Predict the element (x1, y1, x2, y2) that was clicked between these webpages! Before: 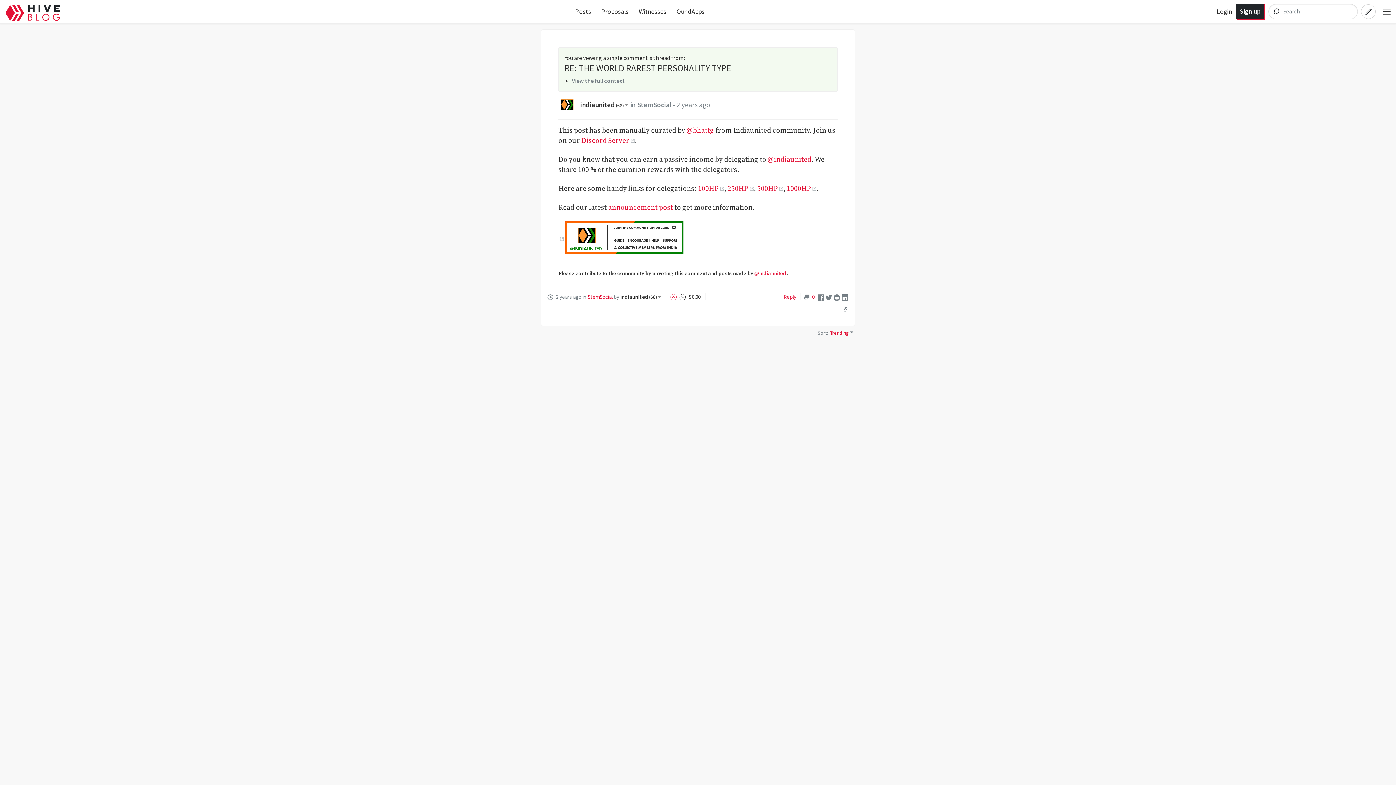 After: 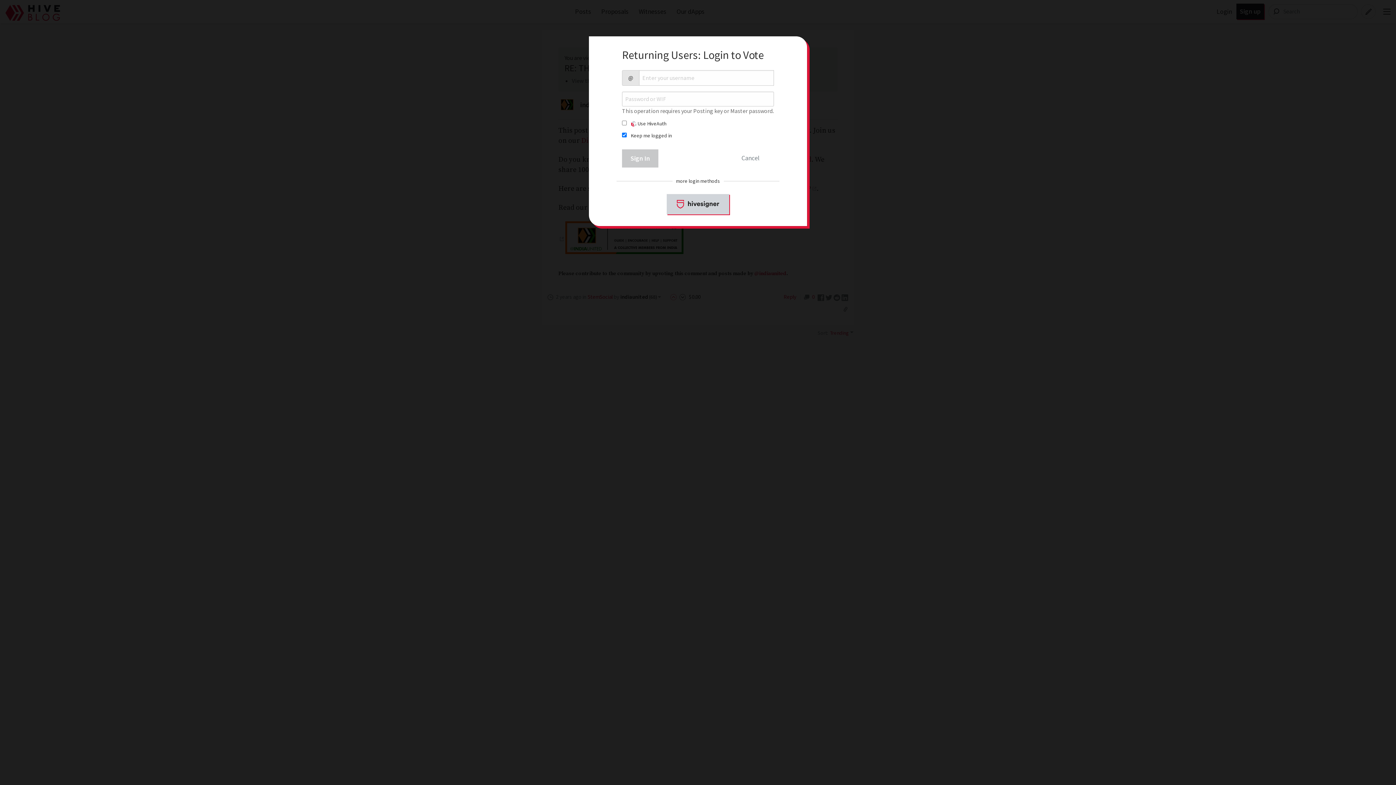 Action: bbox: (679, 293, 686, 300)